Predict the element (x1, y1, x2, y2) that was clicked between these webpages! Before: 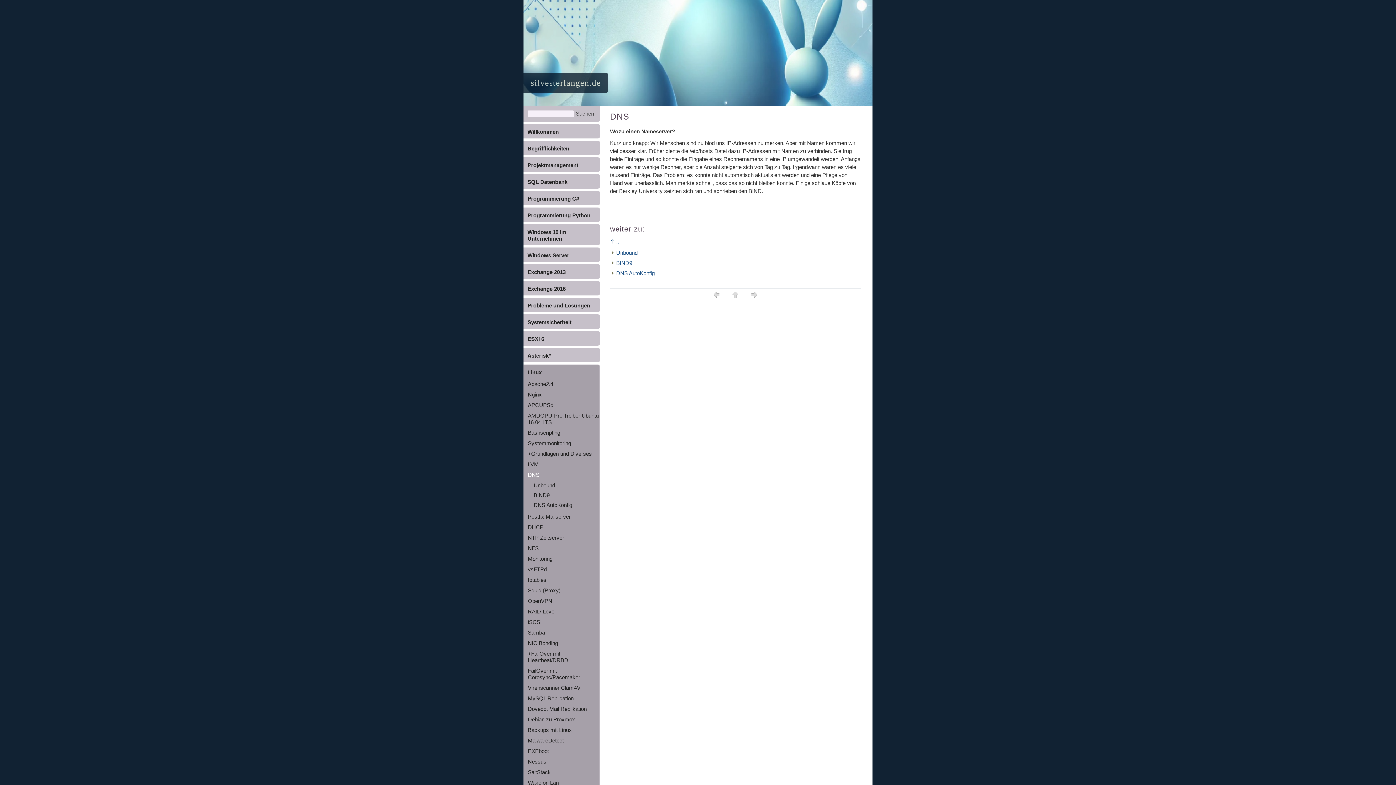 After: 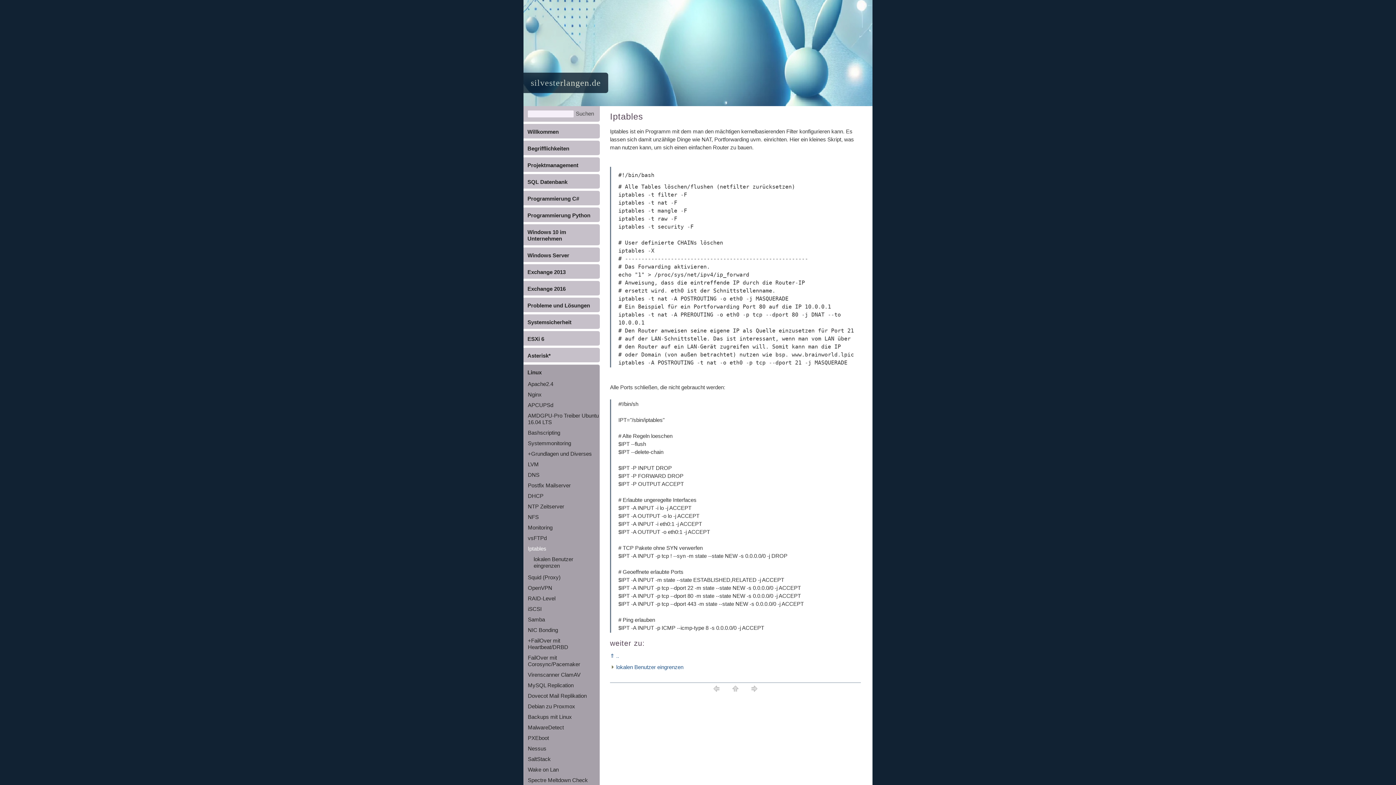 Action: label: Iptables bbox: (528, 577, 546, 583)